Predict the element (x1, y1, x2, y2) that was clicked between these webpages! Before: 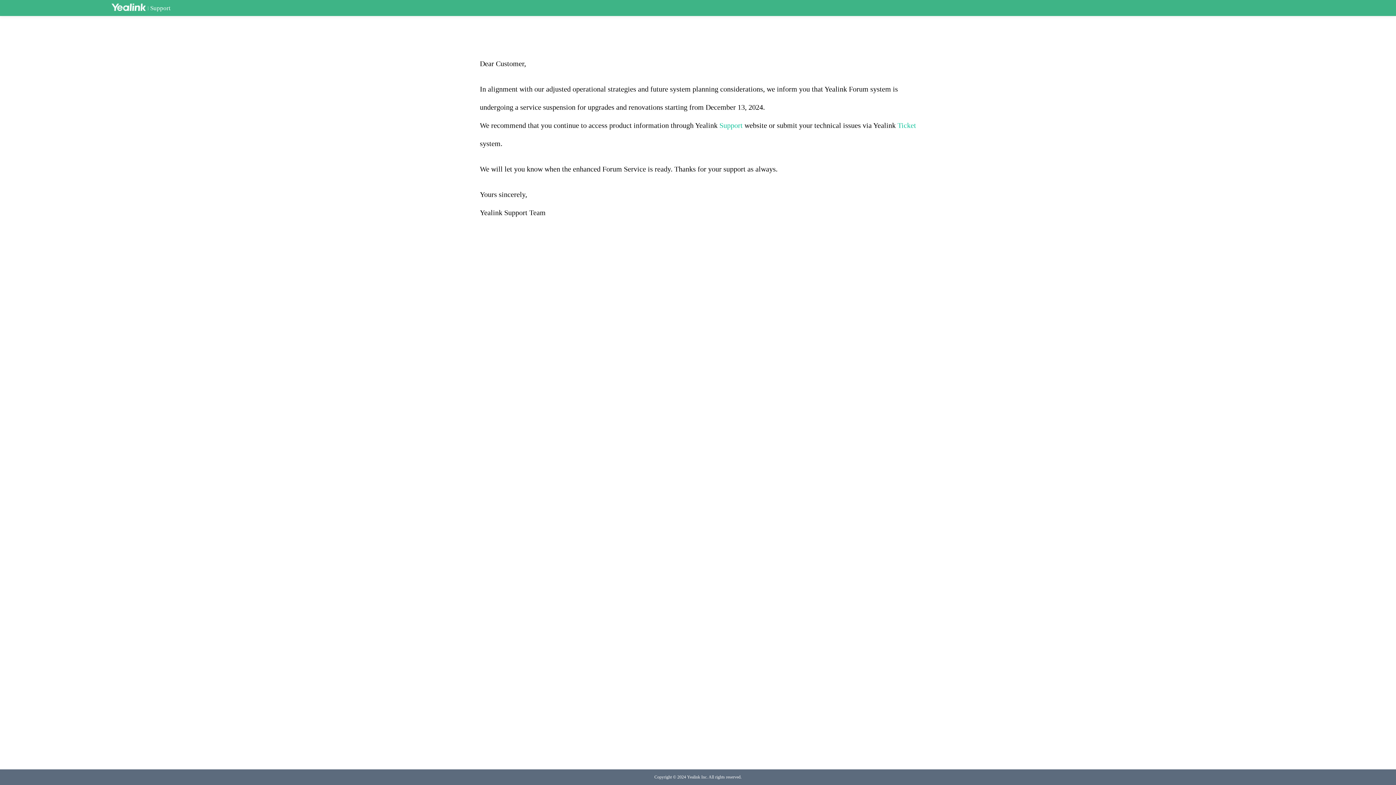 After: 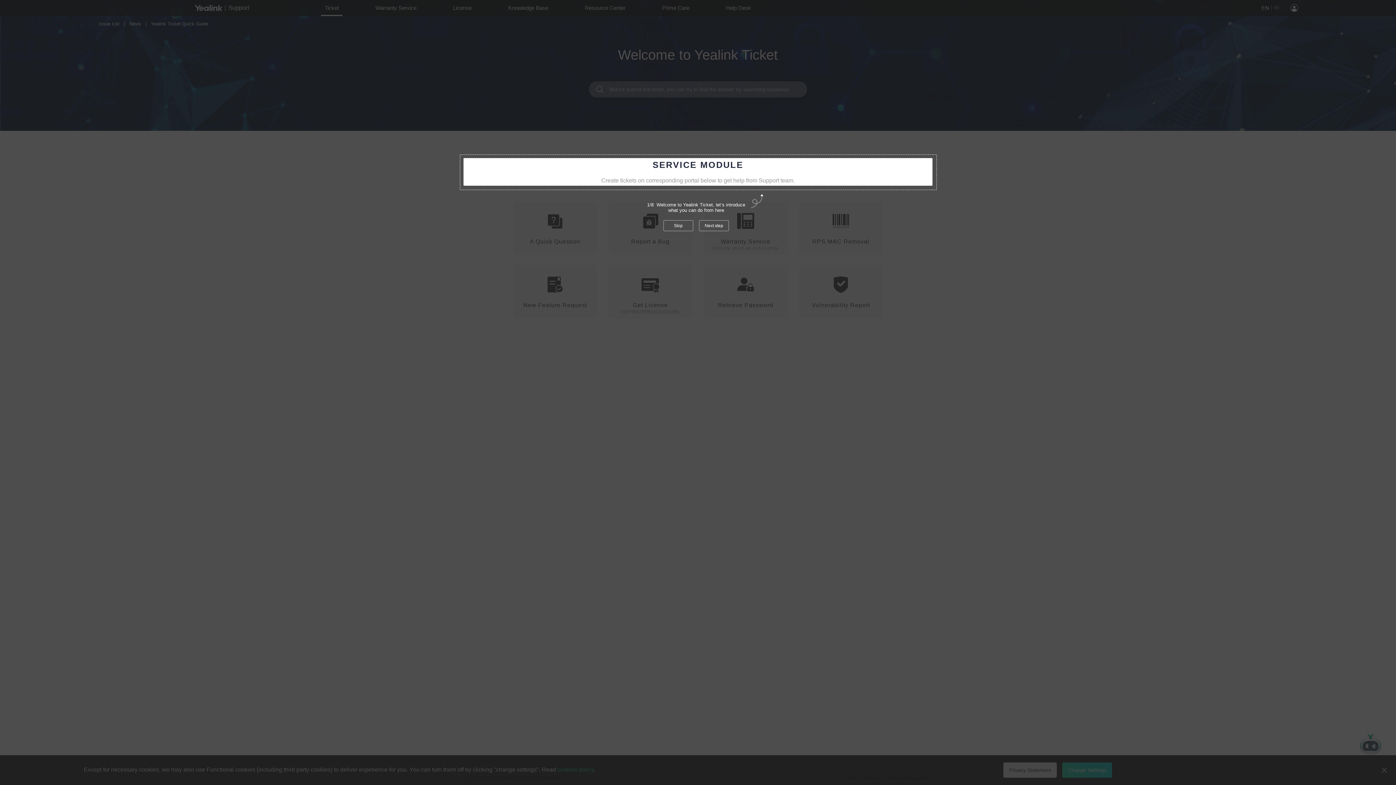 Action: label: Ticket bbox: (897, 121, 916, 129)